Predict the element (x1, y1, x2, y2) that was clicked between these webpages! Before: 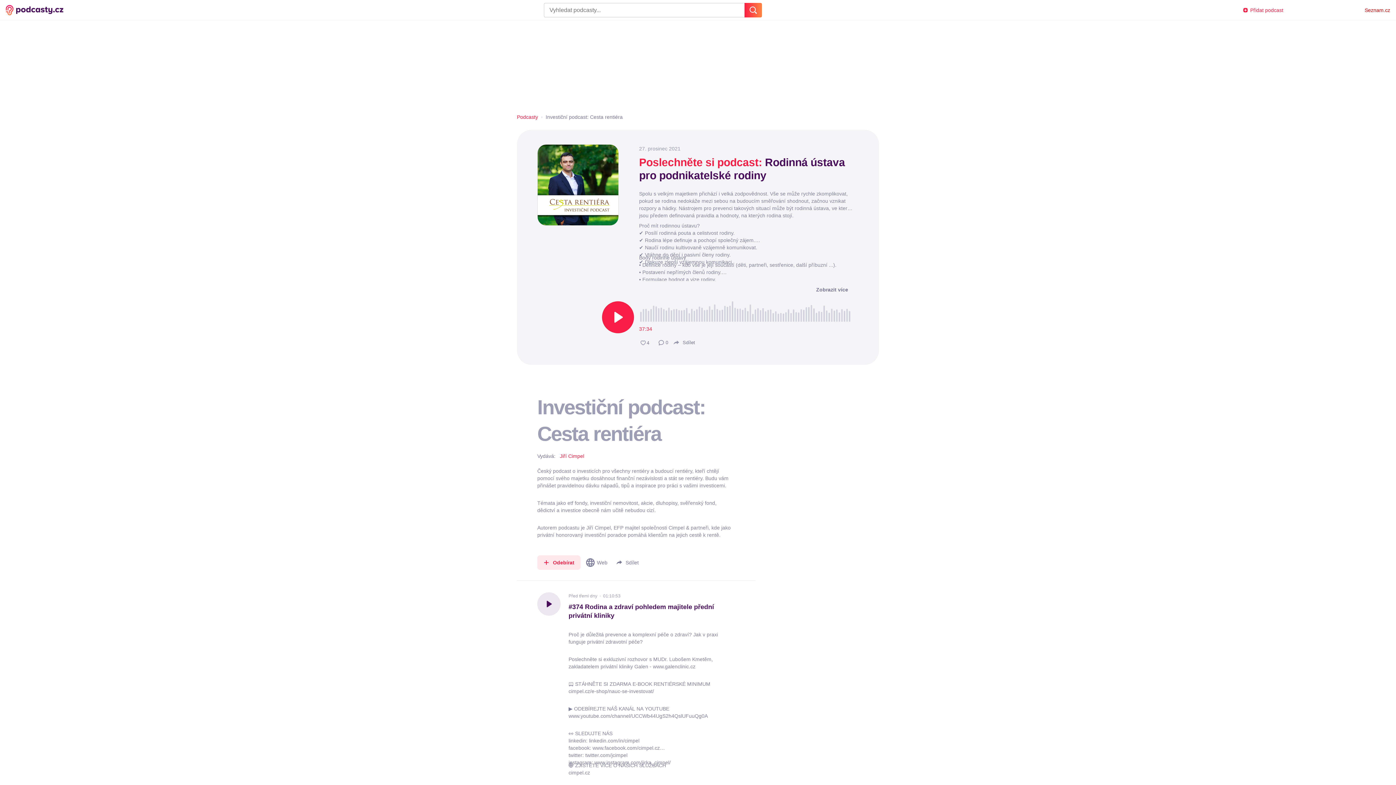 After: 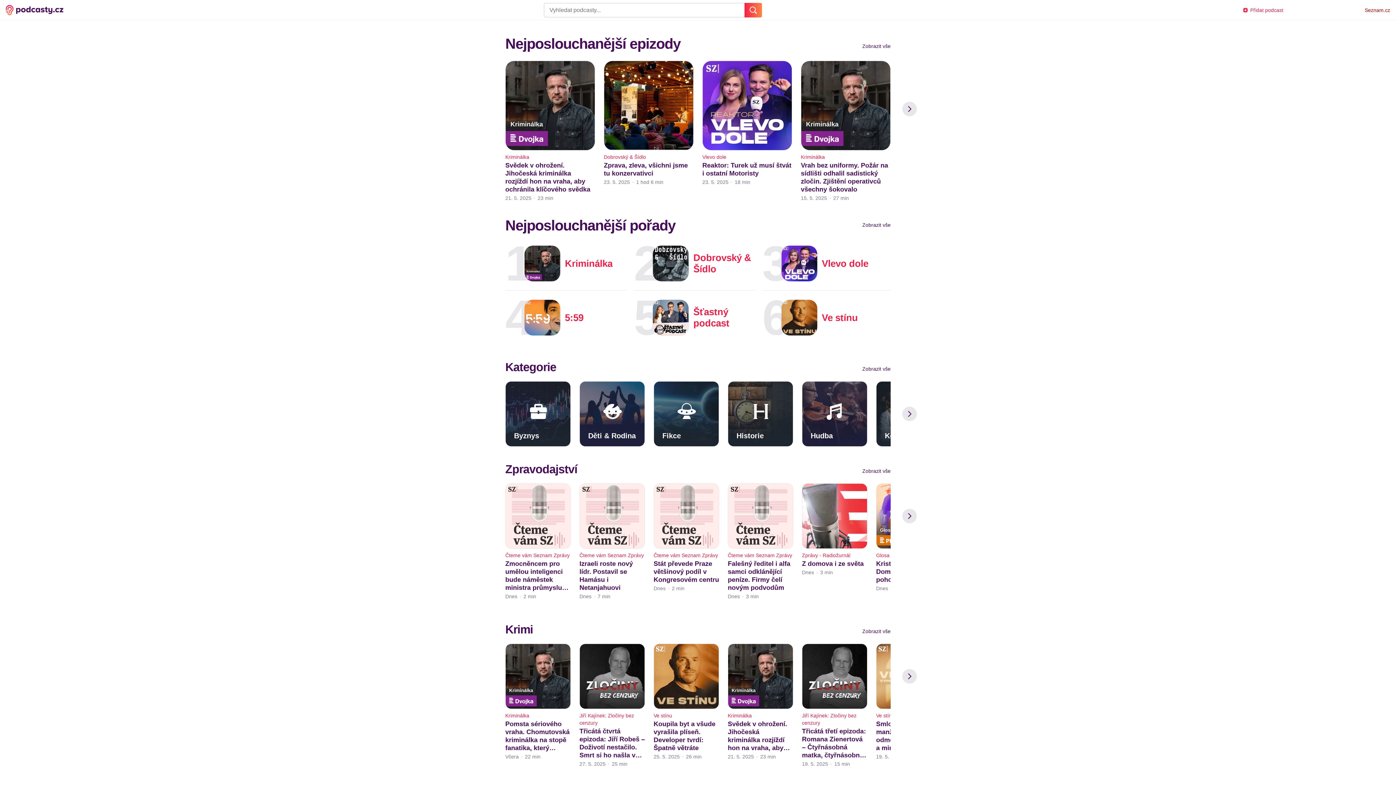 Action: bbox: (5, 4, 63, 15)